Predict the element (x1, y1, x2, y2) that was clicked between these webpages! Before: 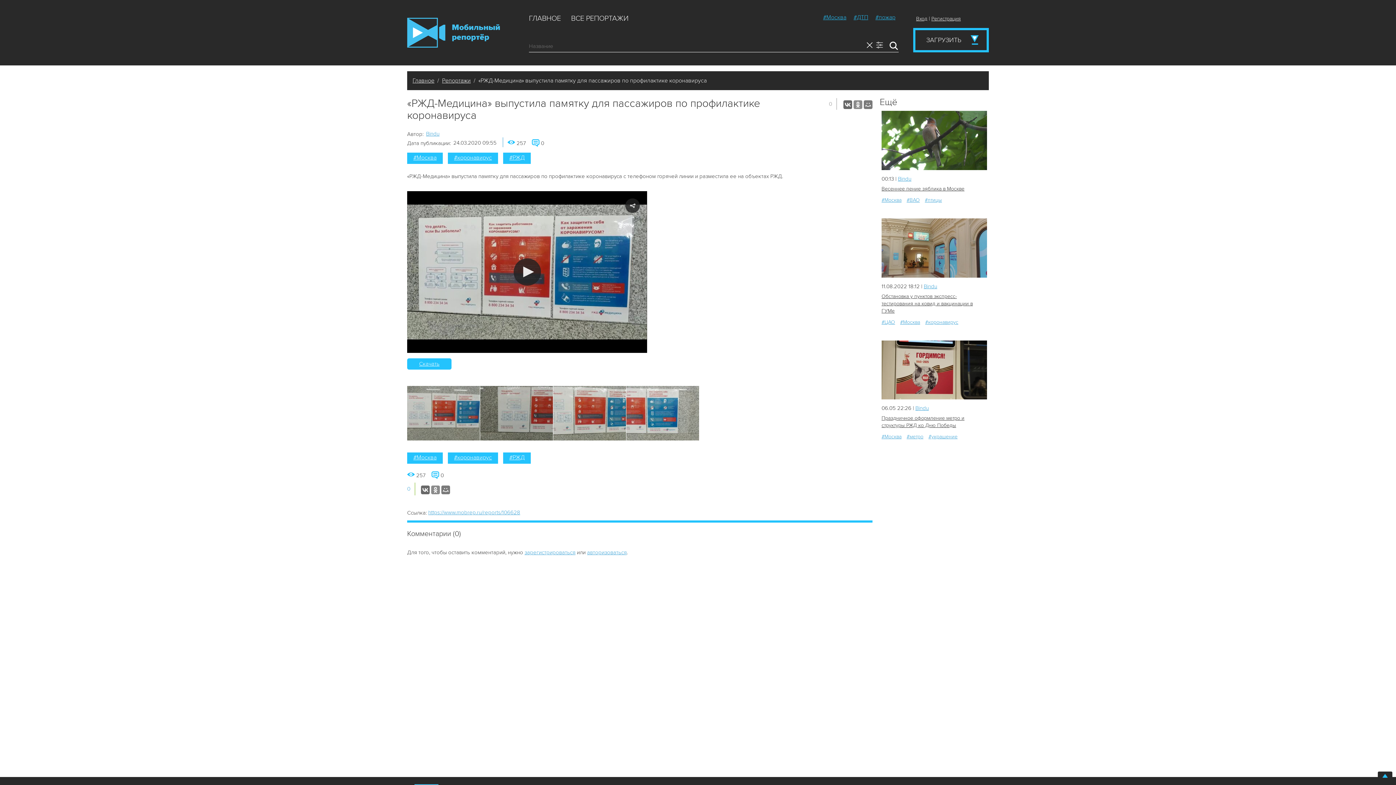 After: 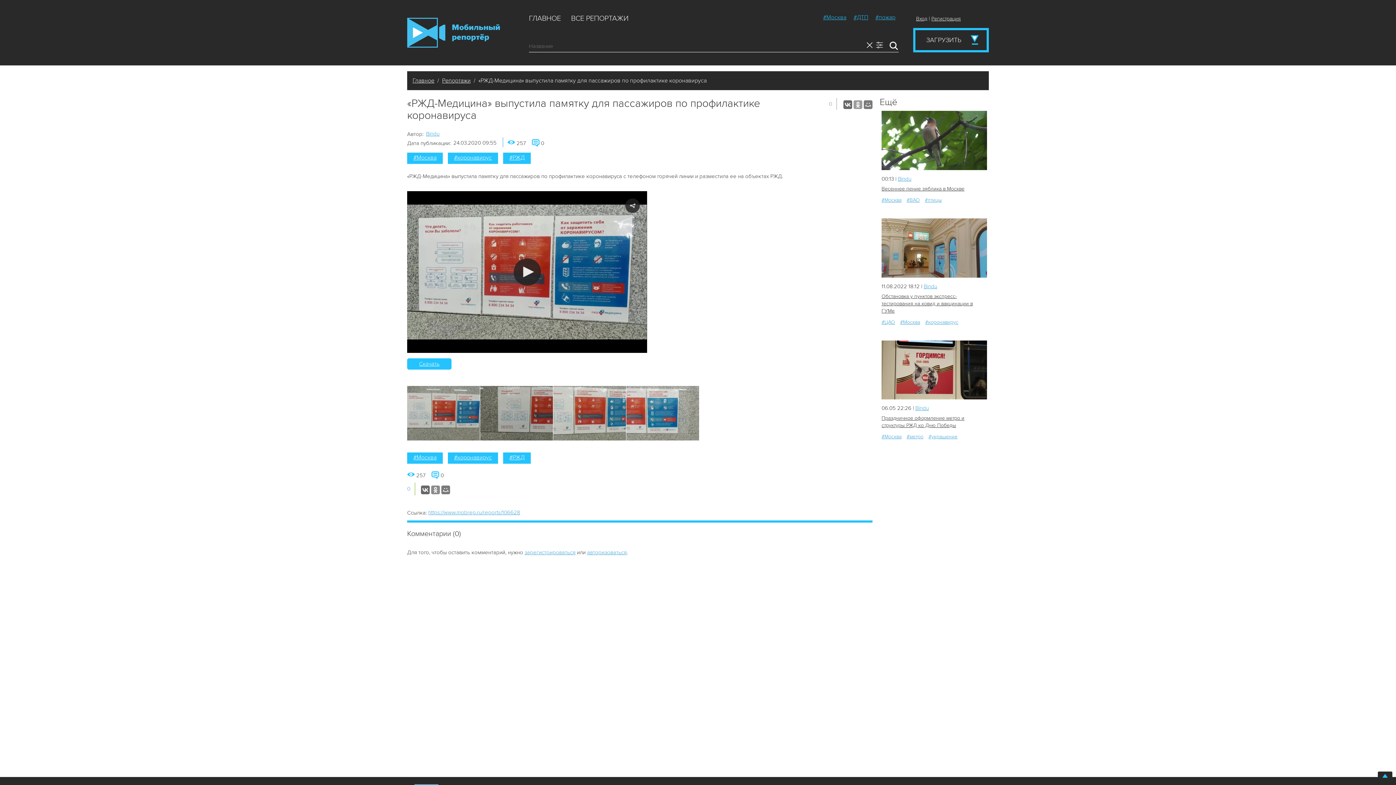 Action: bbox: (853, 100, 862, 109)